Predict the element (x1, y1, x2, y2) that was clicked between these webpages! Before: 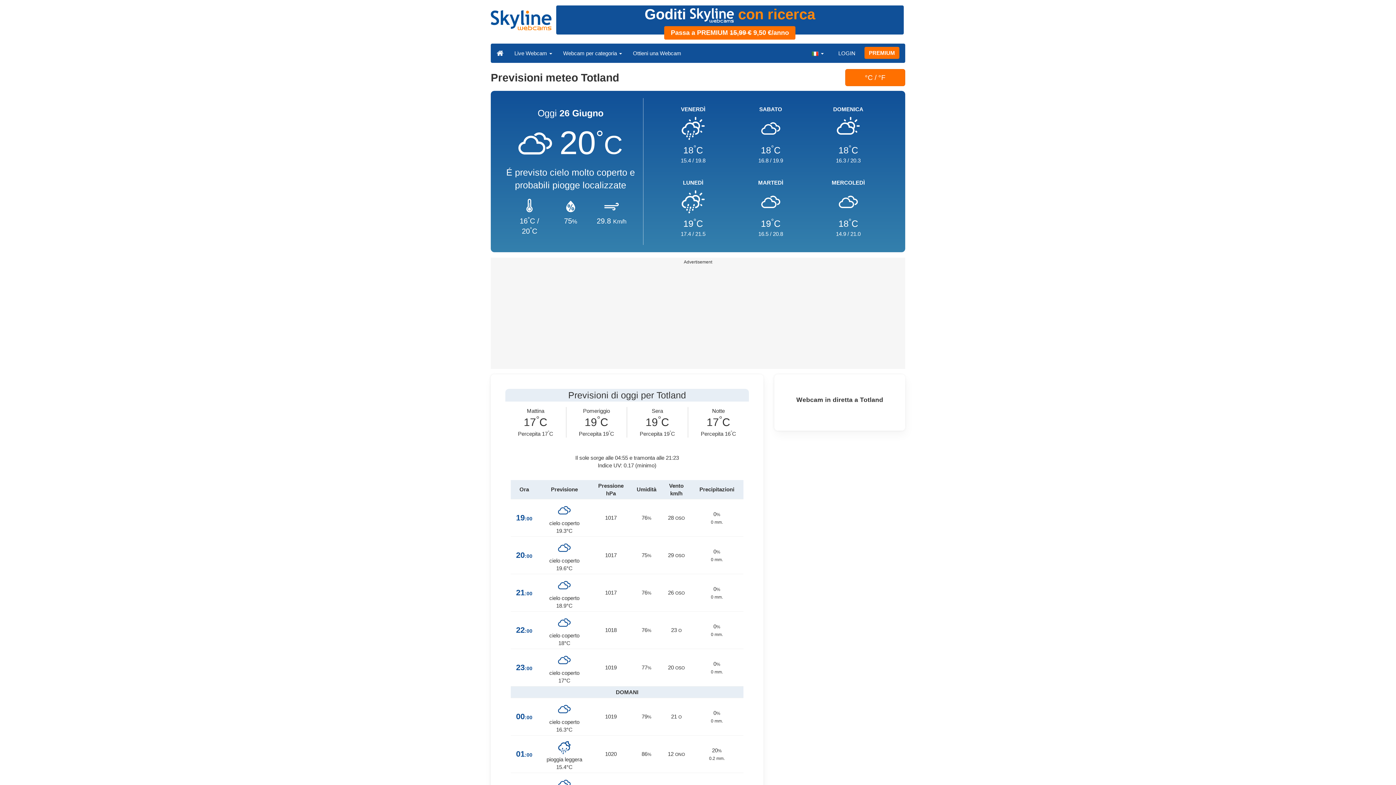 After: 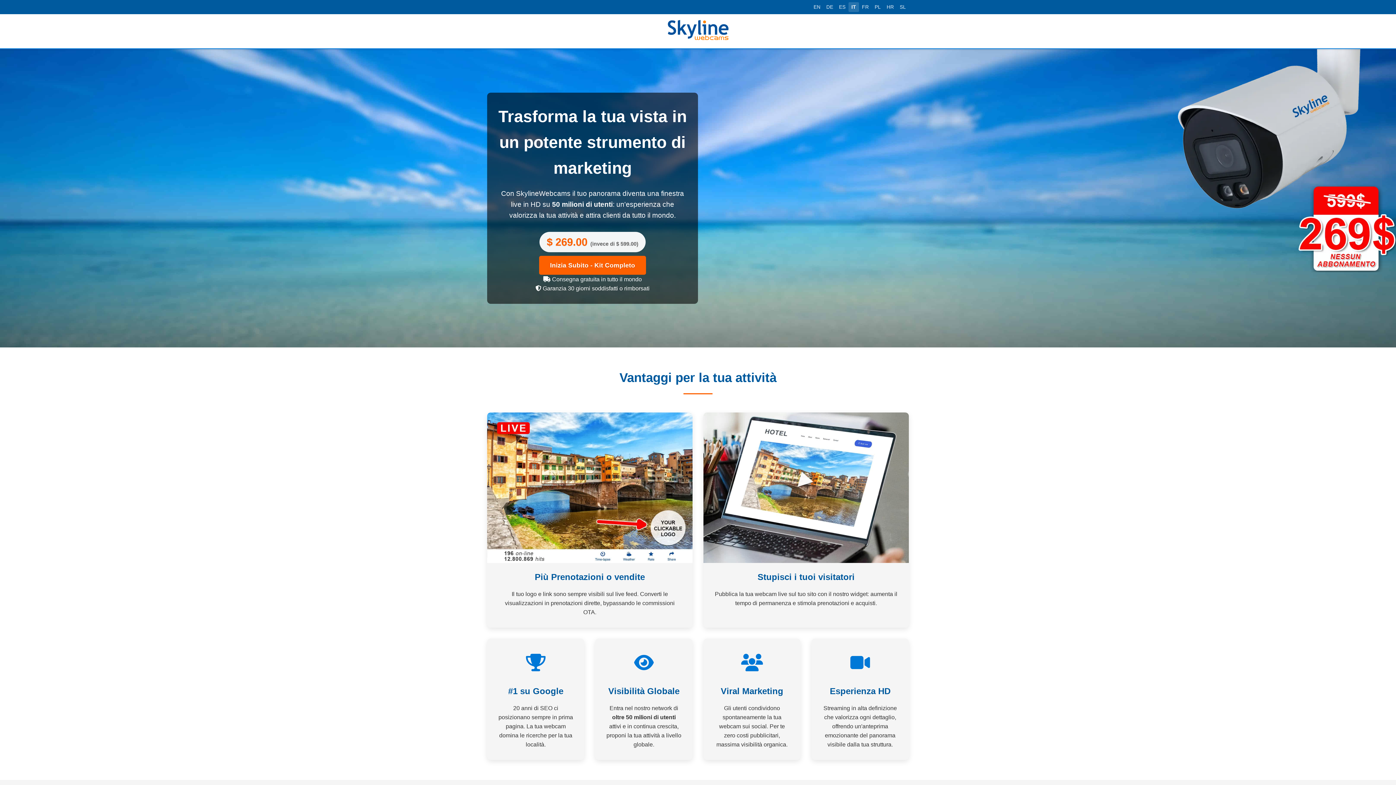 Action: bbox: (627, 44, 686, 62) label: Ottieni una Webcam